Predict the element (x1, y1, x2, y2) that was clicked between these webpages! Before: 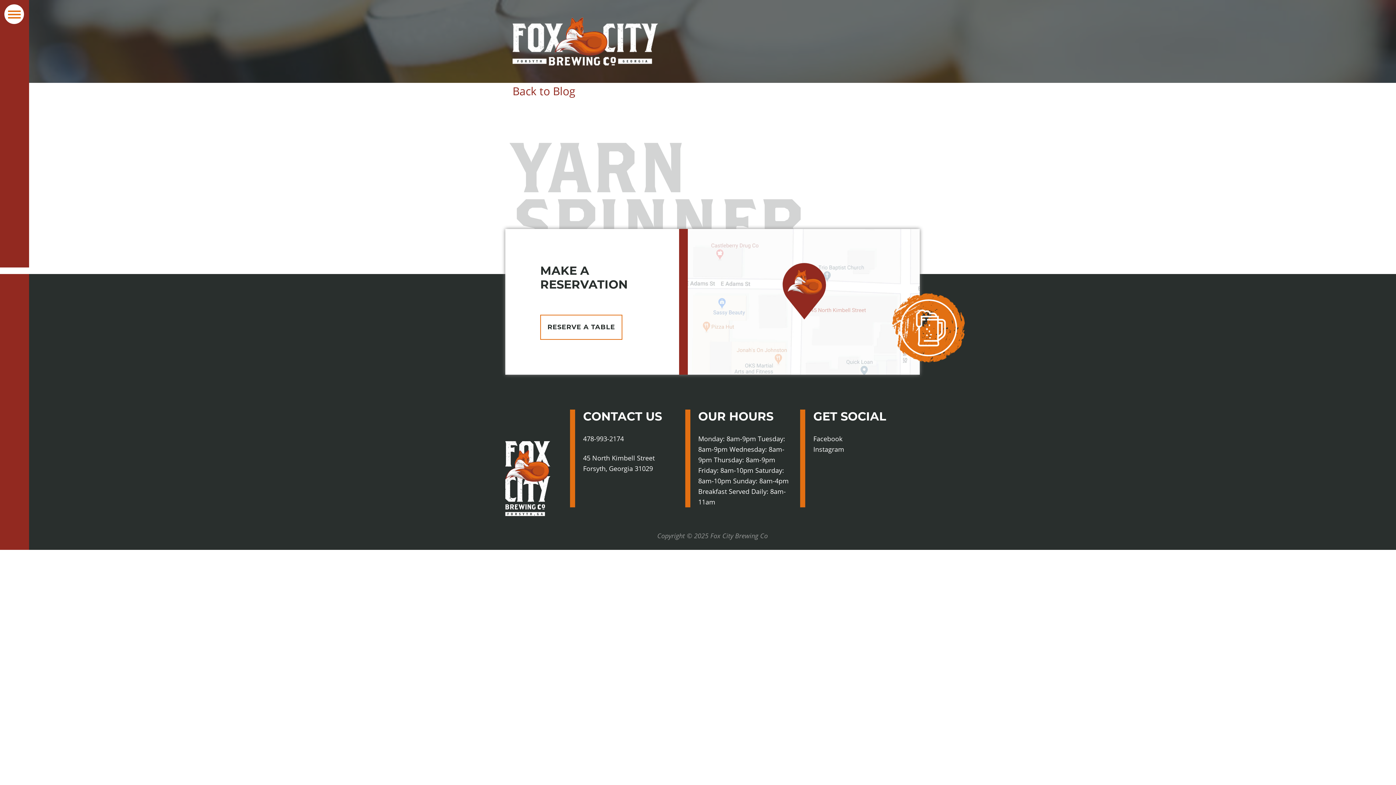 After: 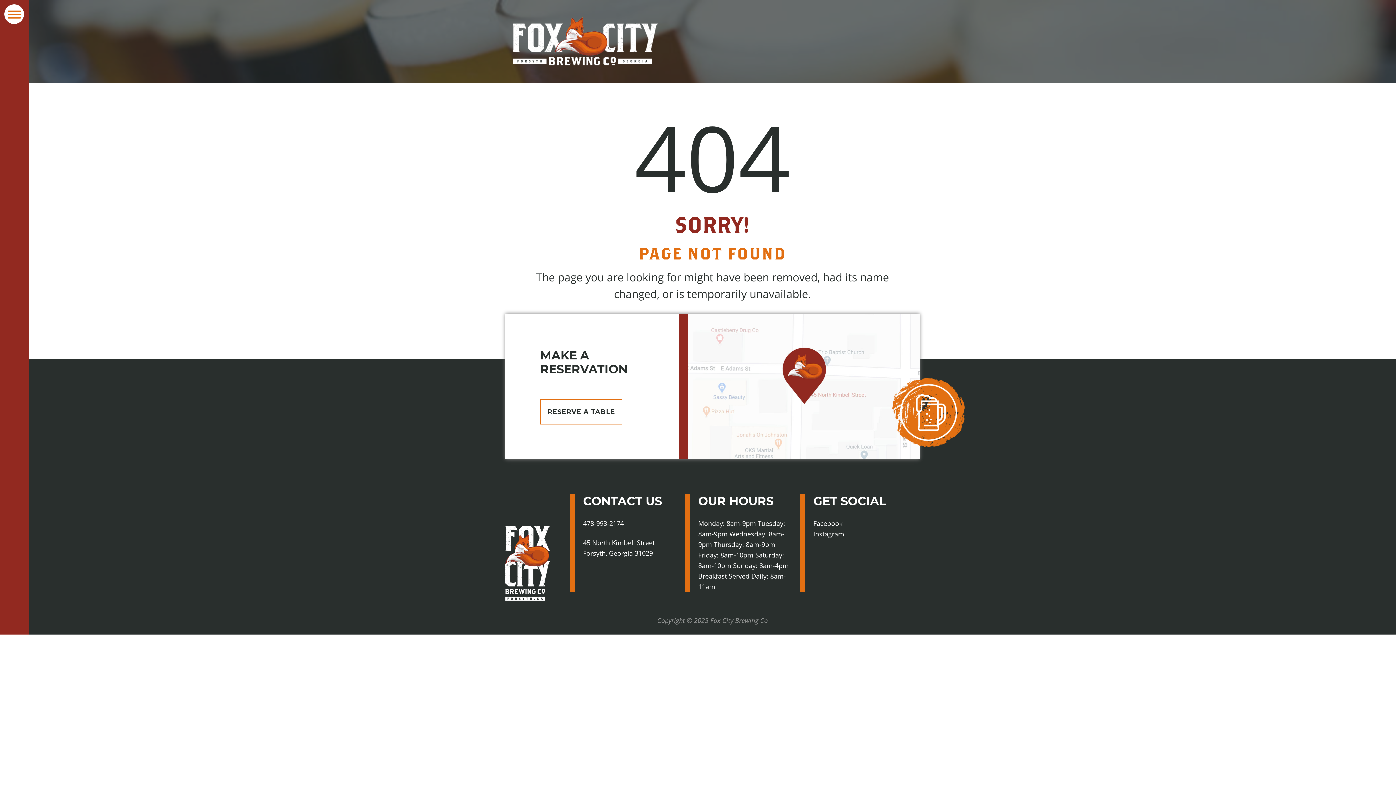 Action: bbox: (512, 83, 575, 98) label: Back to Blog